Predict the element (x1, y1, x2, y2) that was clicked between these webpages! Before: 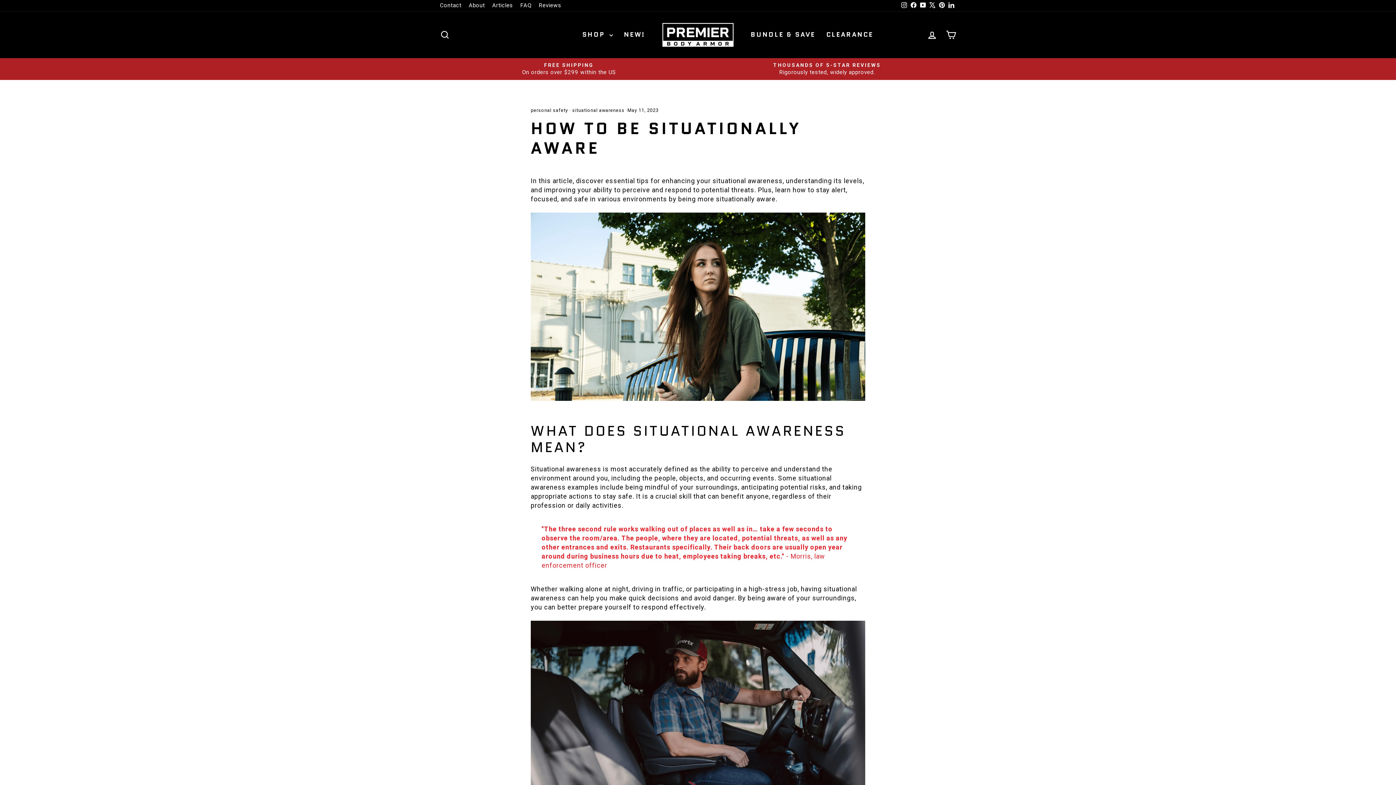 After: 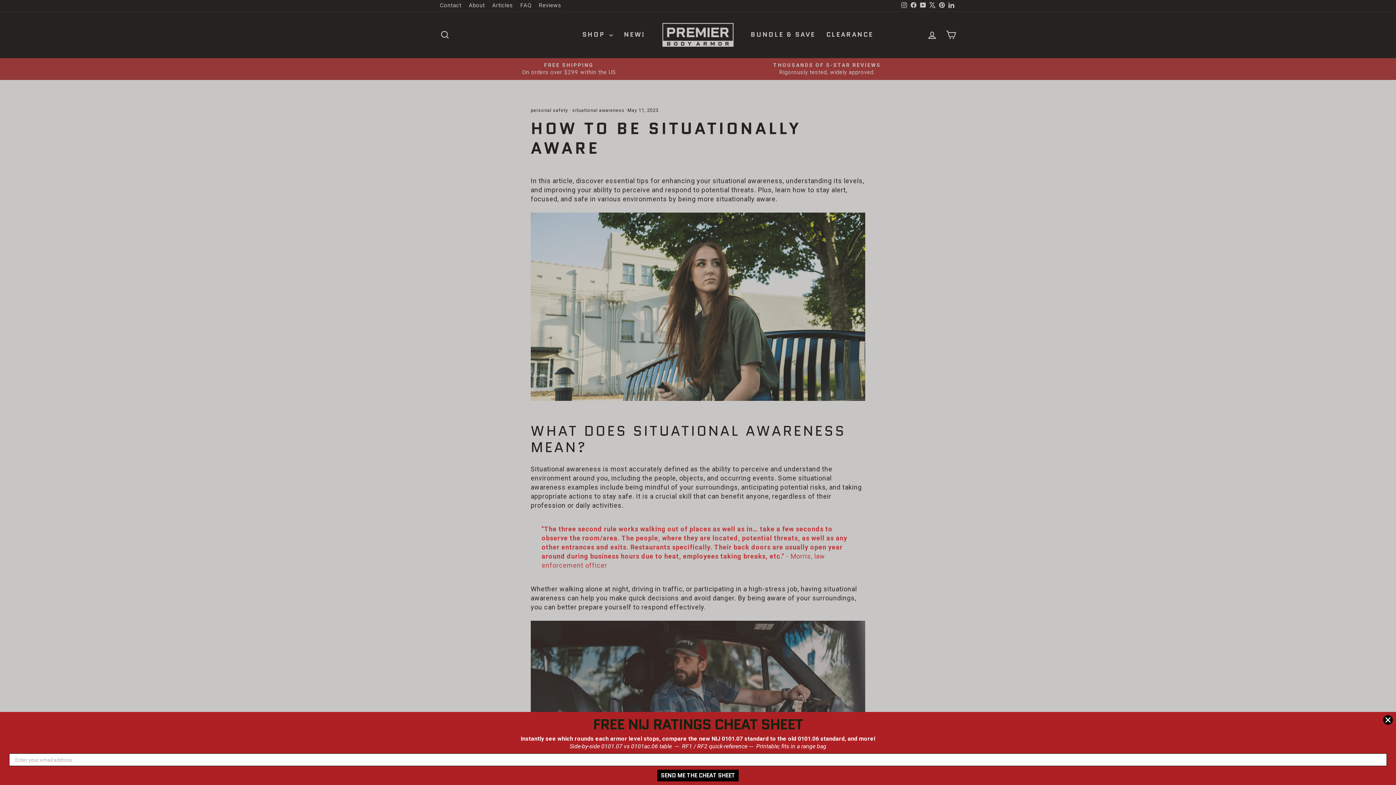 Action: label: CART bbox: (941, 27, 960, 42)